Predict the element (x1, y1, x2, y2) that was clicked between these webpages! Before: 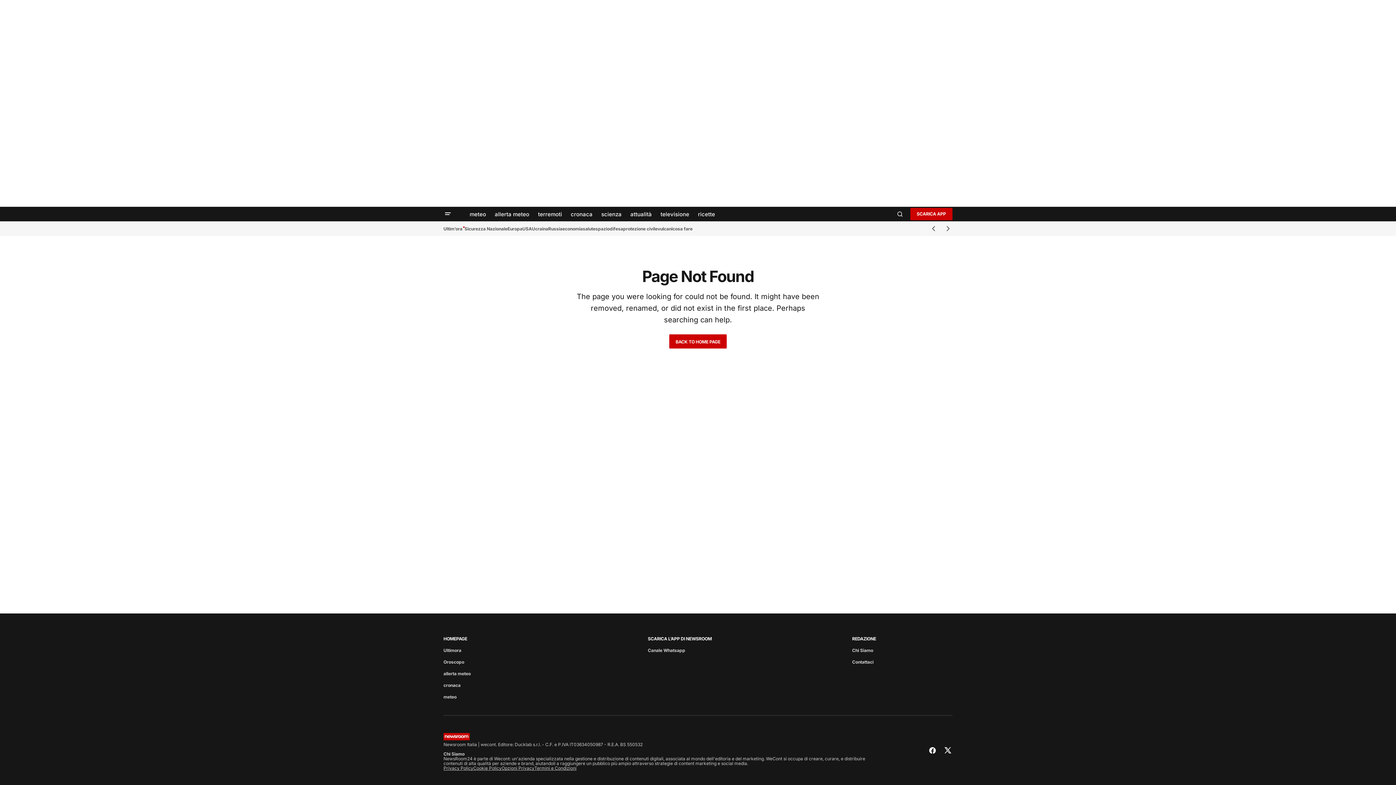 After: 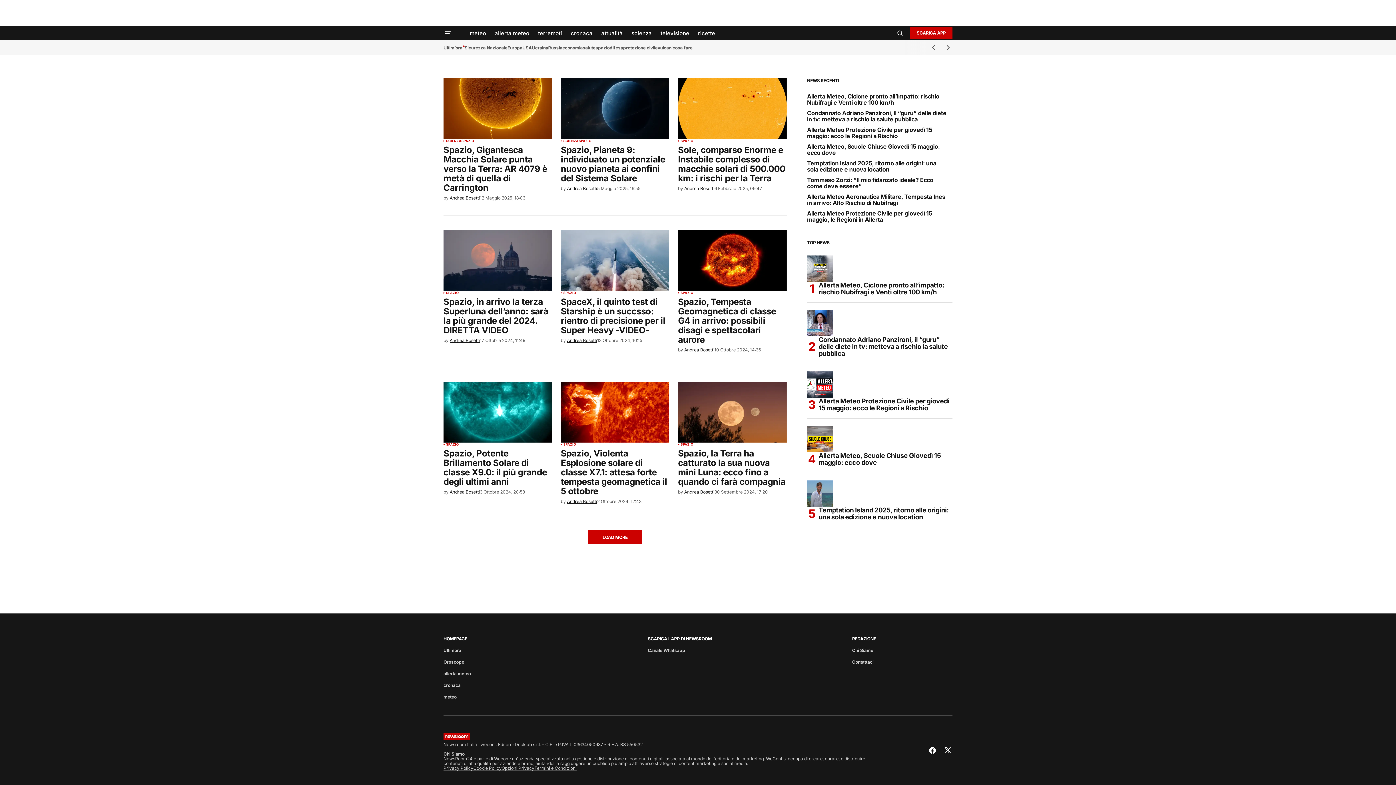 Action: label: spazio bbox: (595, 223, 609, 234)